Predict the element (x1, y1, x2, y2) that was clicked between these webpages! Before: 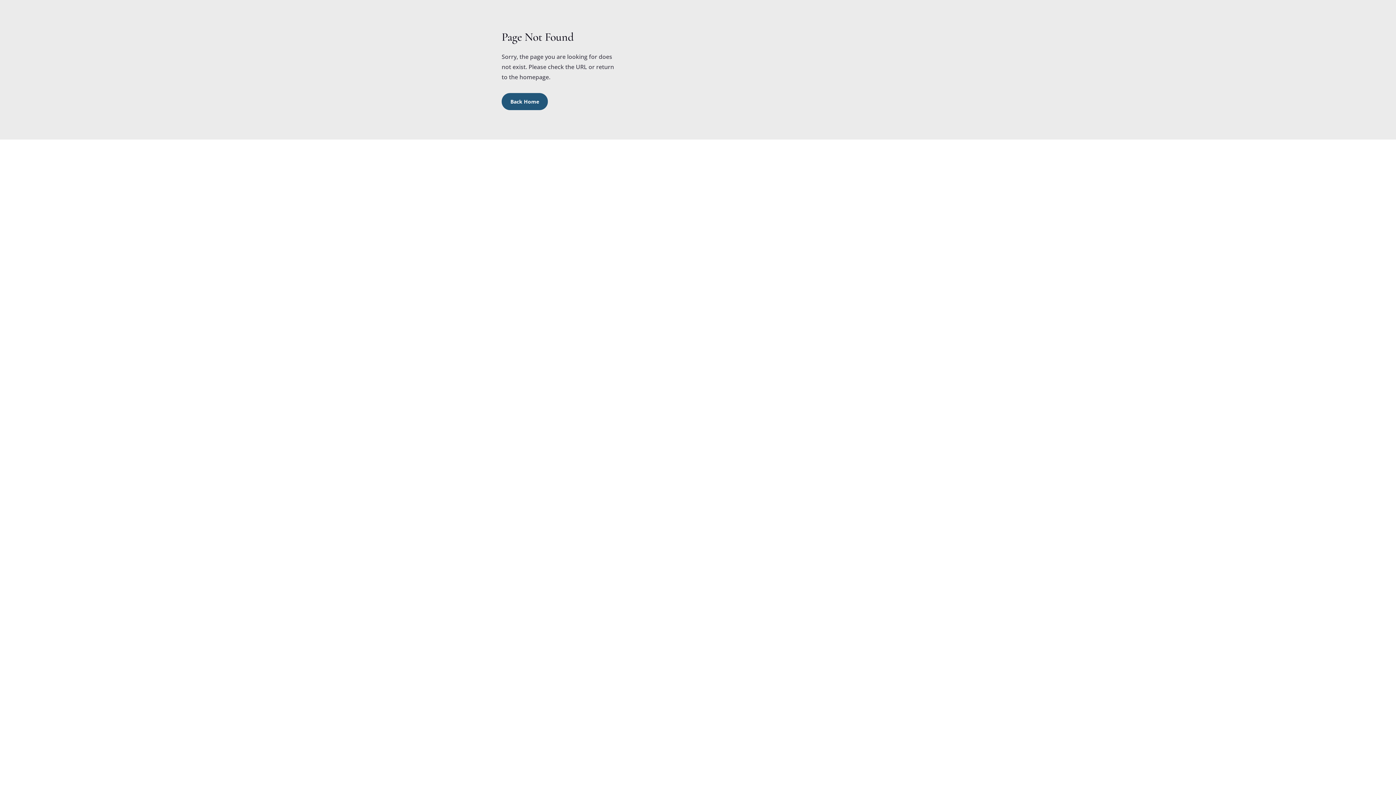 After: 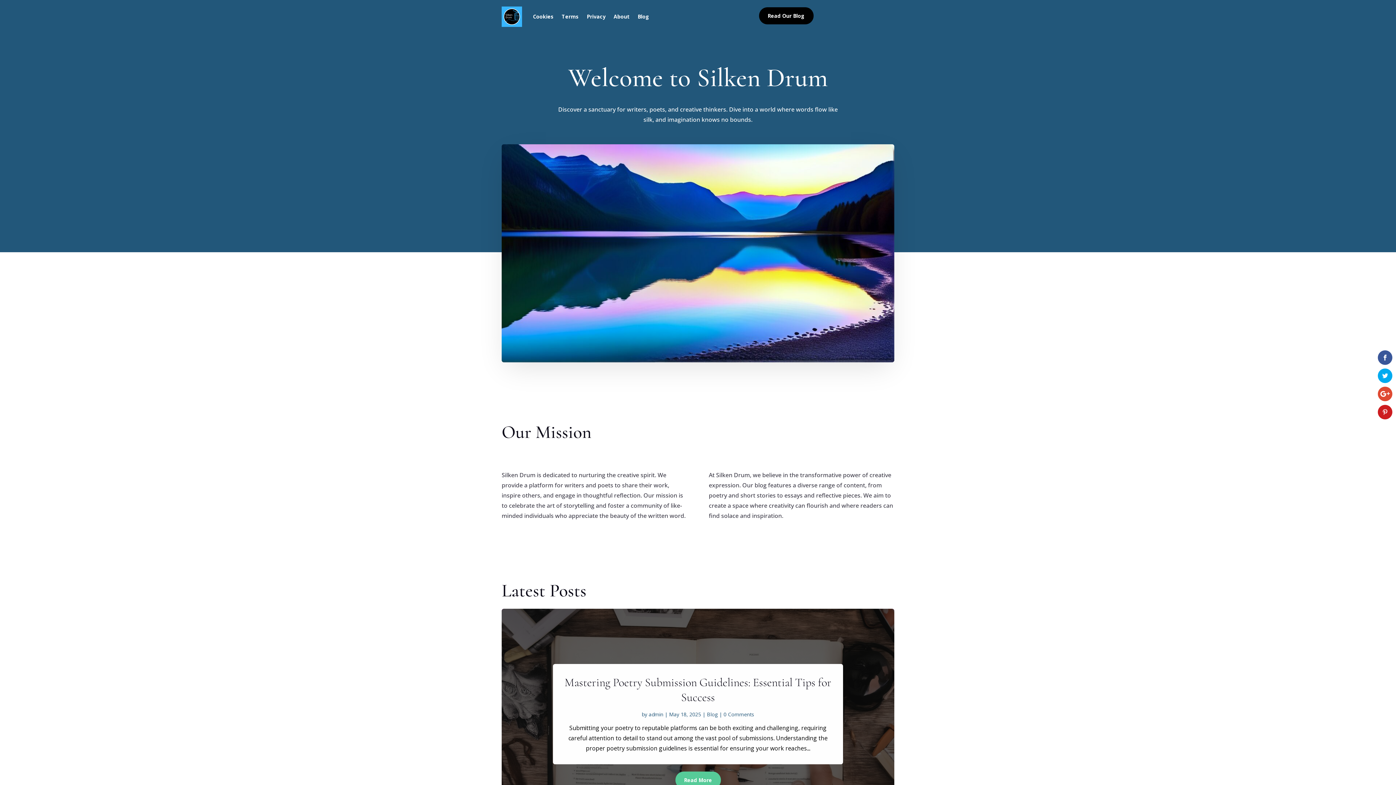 Action: label: Back Home bbox: (501, 92, 548, 110)